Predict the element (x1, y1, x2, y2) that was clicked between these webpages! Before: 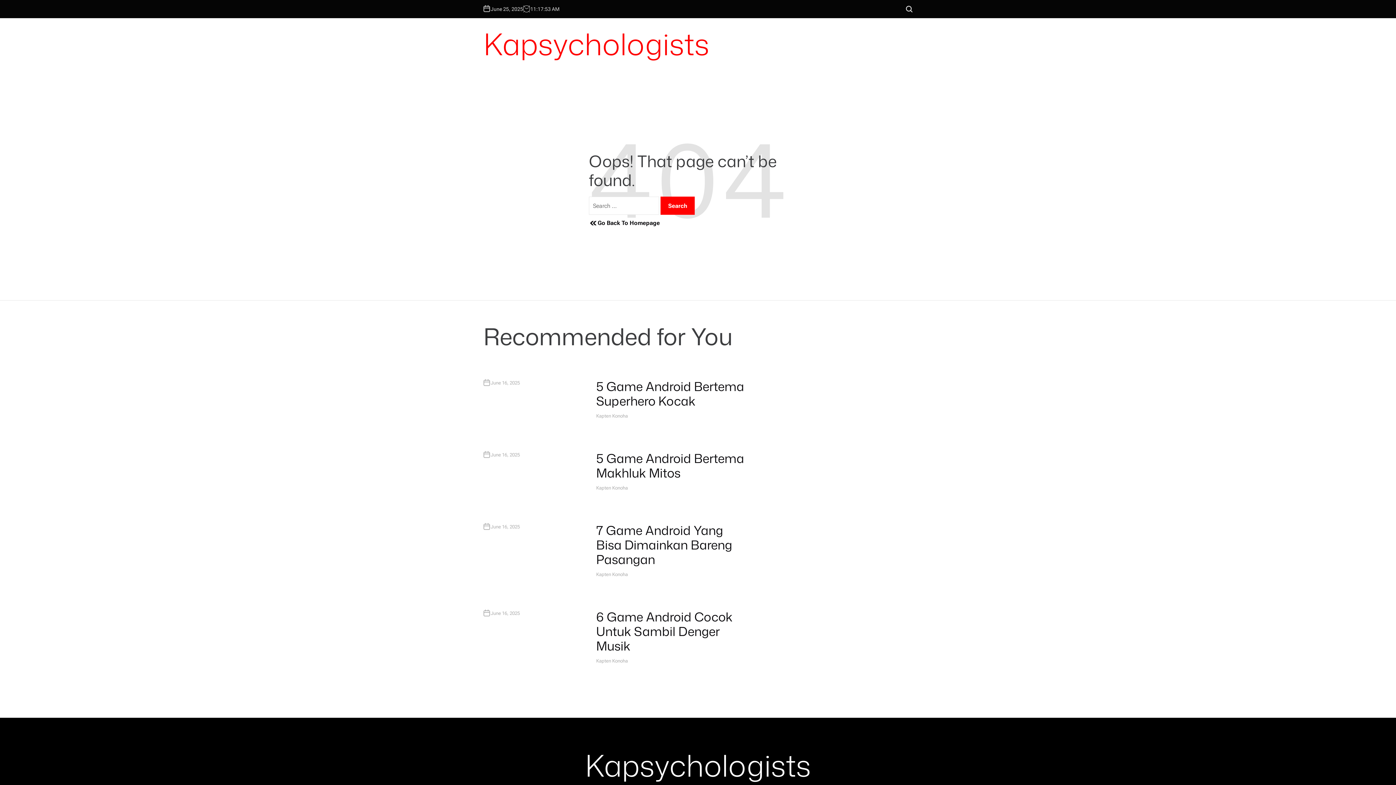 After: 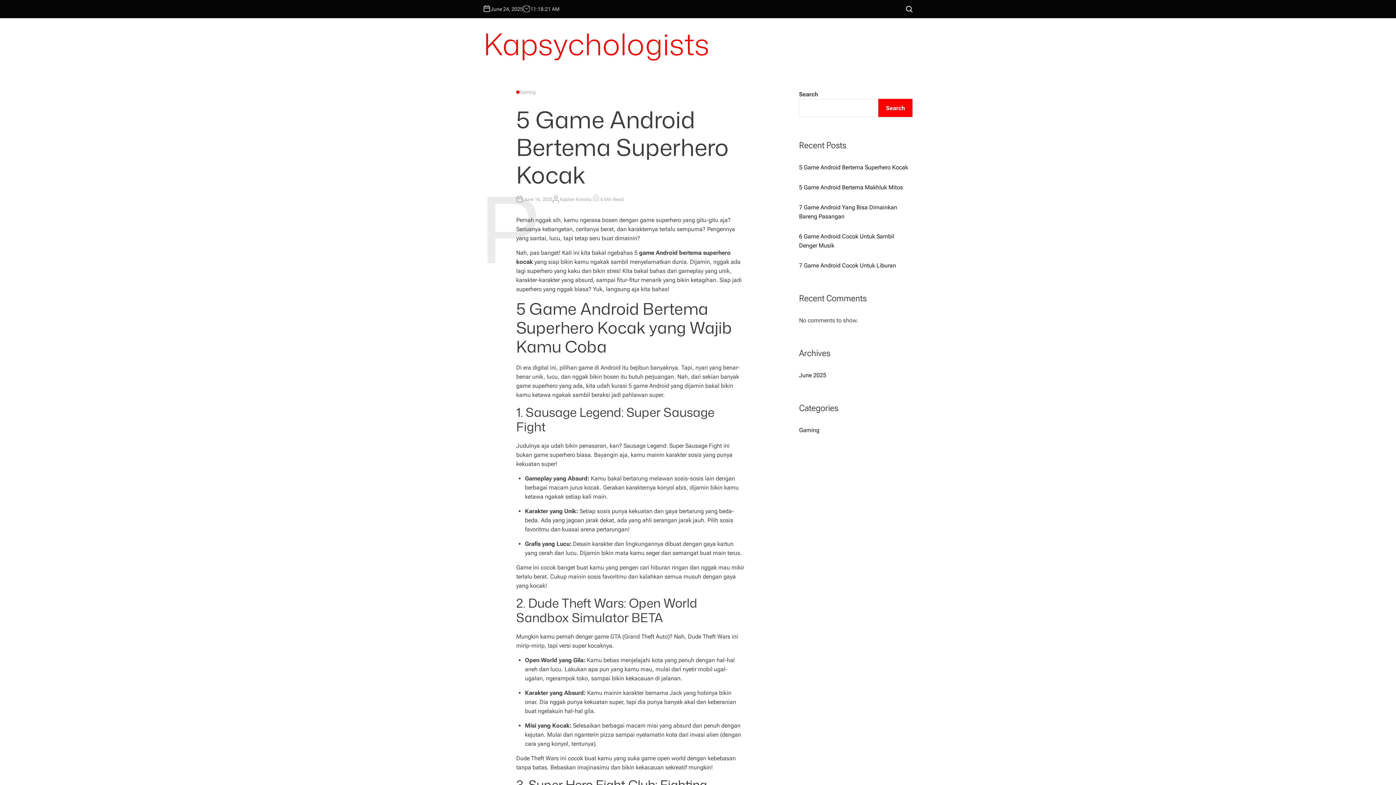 Action: bbox: (596, 377, 744, 409) label: 5 Game Android Bertema Superhero Kocak